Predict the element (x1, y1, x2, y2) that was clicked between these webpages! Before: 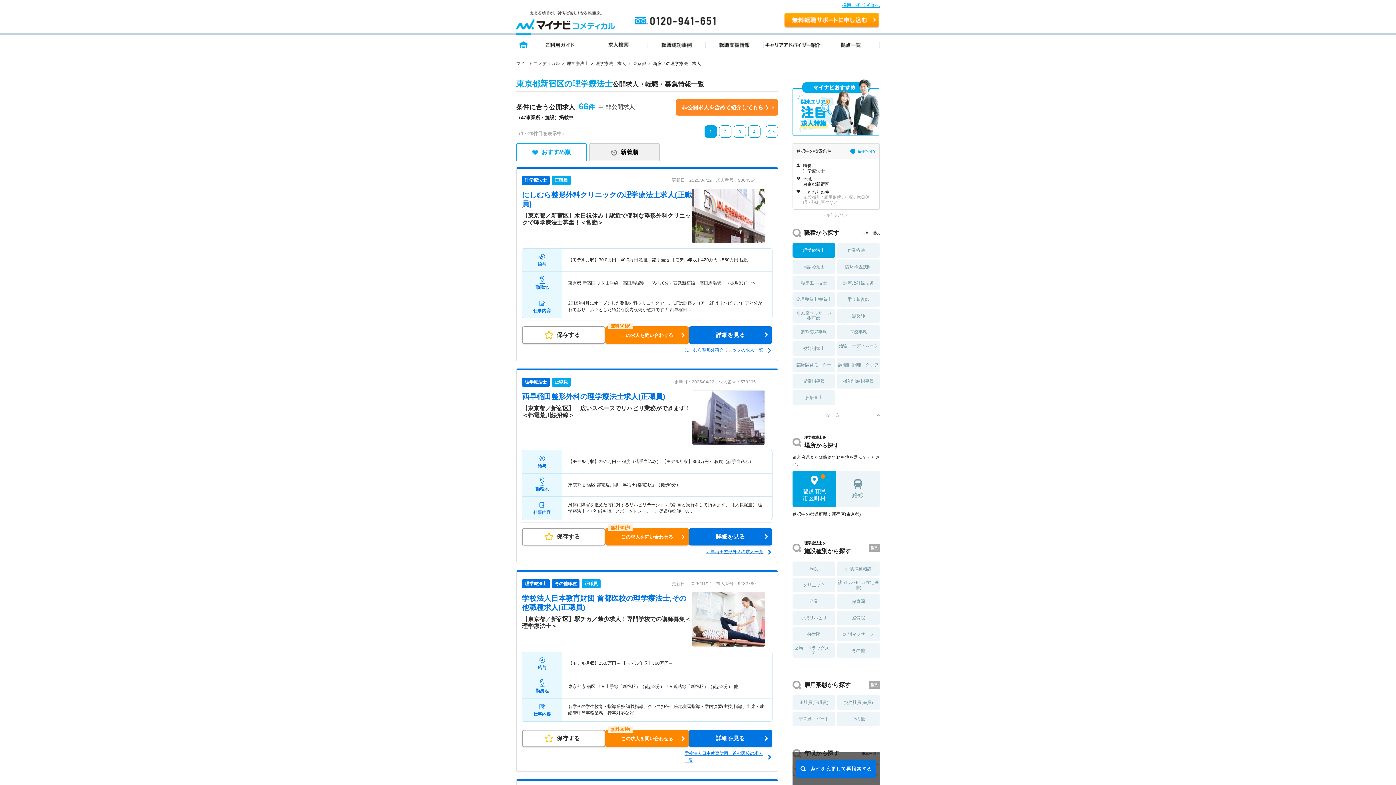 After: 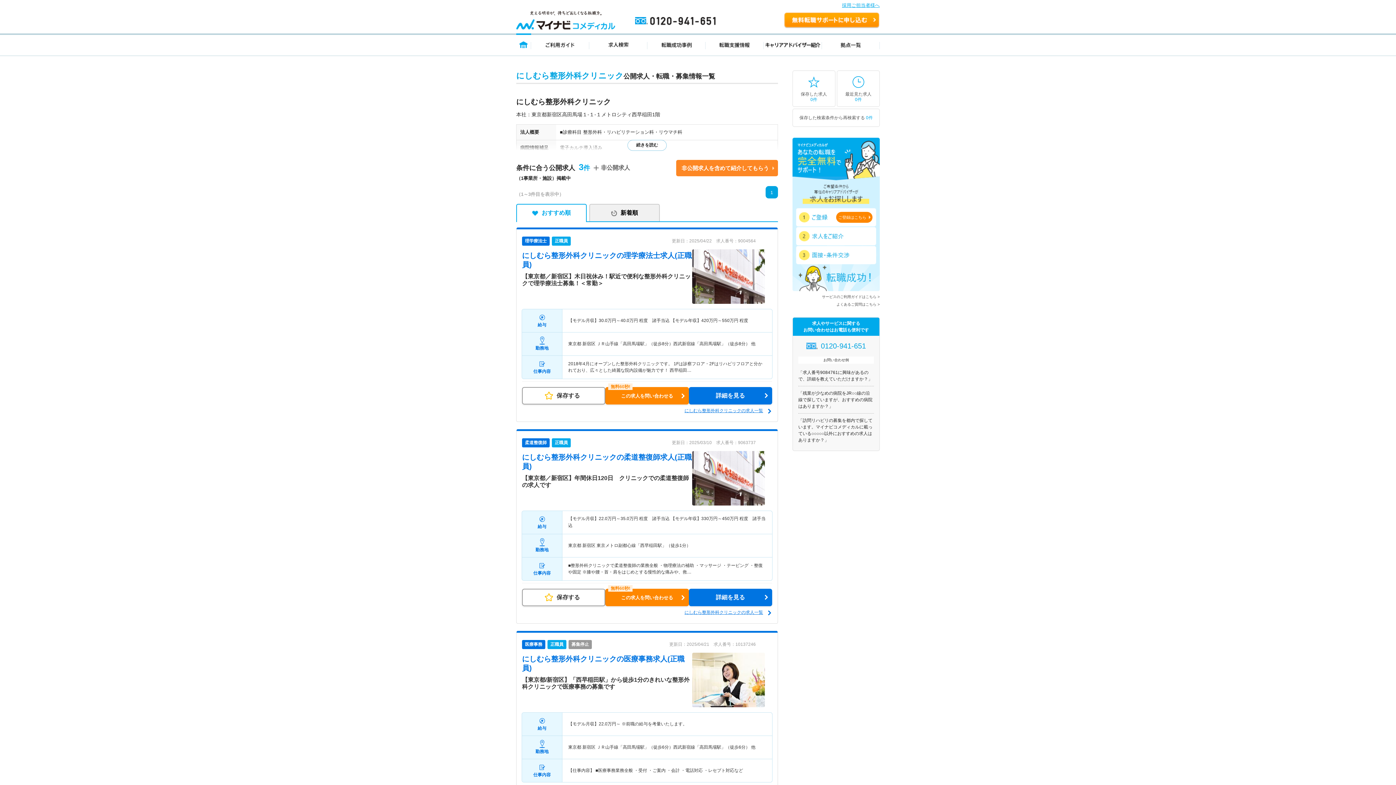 Action: bbox: (684, 346, 772, 353) label: にしむら整形外科クリニックの求人一覧